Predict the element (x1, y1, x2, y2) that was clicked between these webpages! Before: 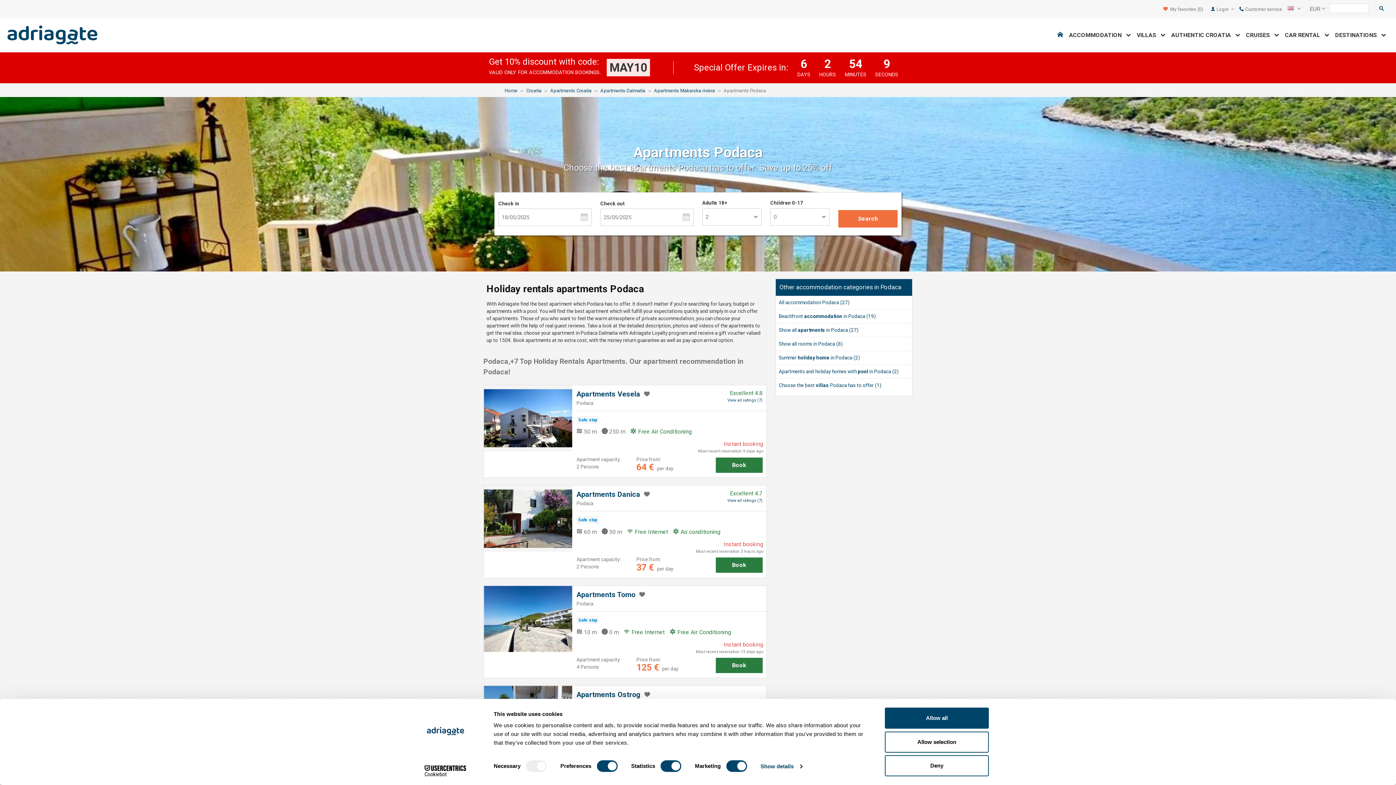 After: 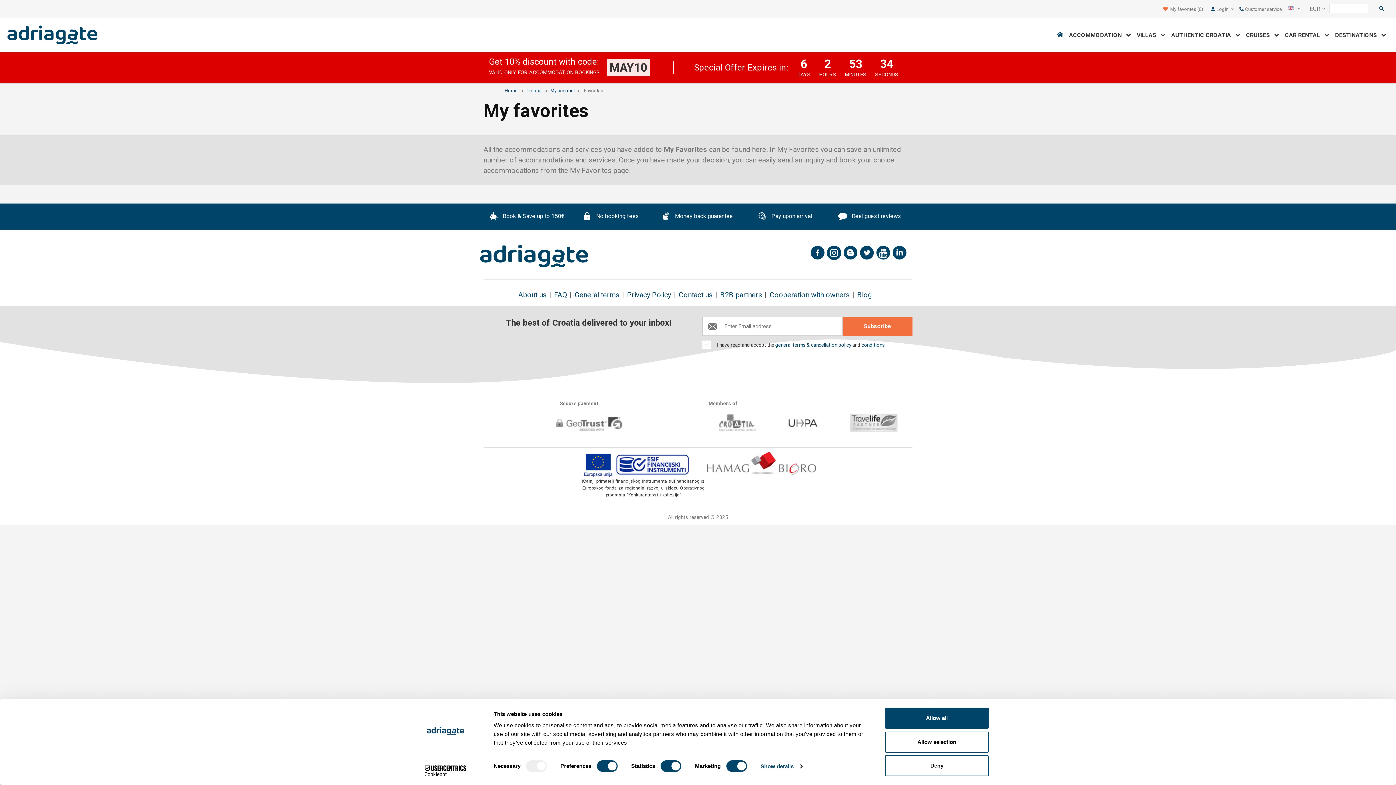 Action: bbox: (1223, 6, 1263, 11) label:   My favorites (0)